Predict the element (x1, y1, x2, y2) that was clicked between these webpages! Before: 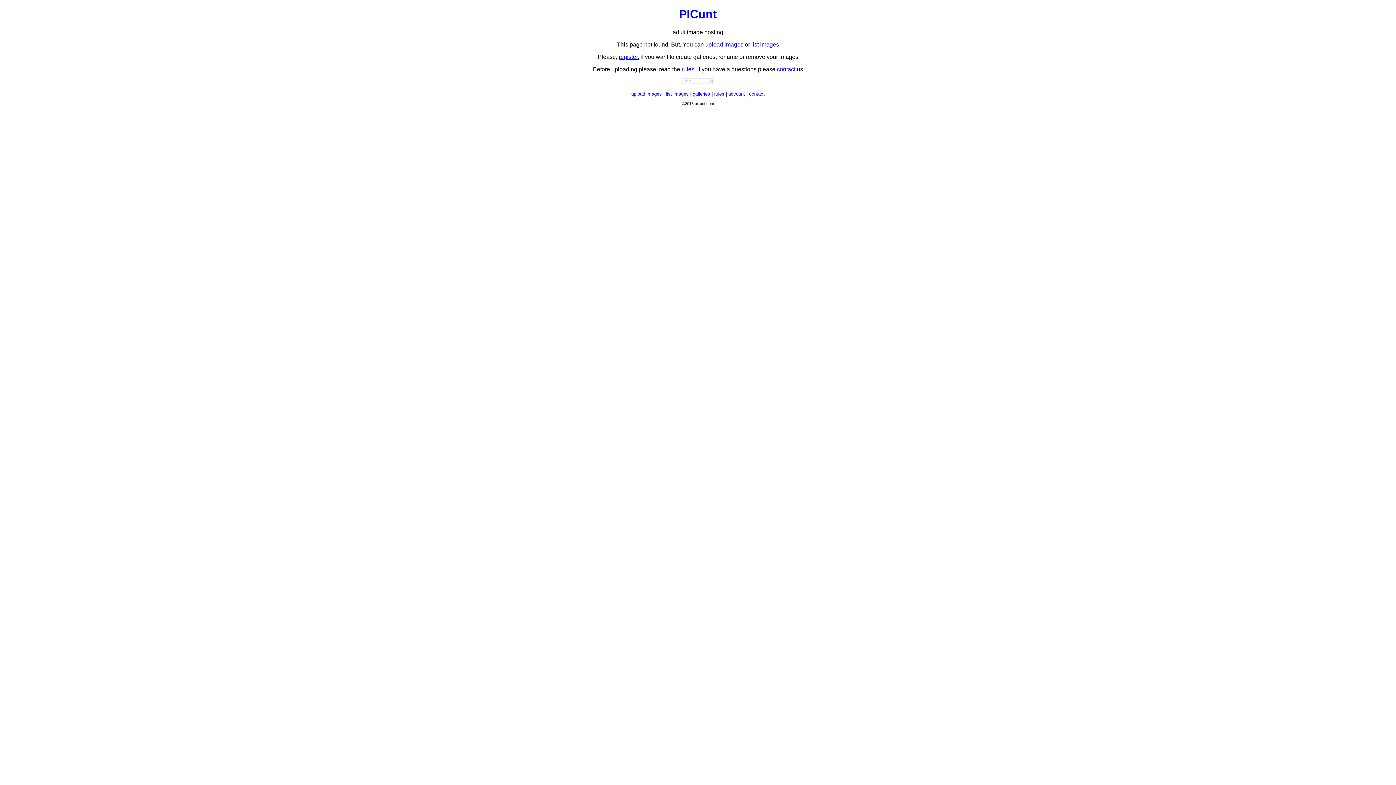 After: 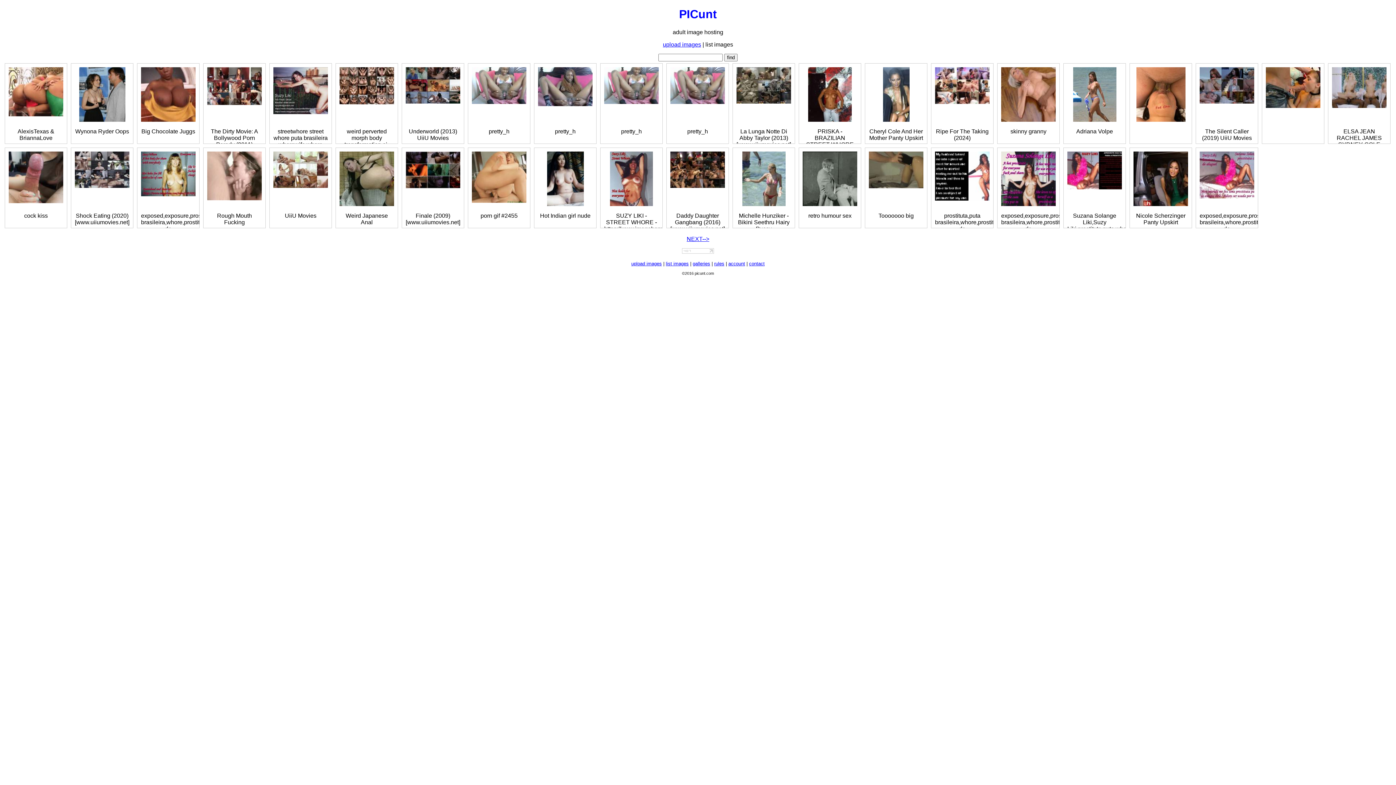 Action: label: list images bbox: (666, 91, 688, 96)